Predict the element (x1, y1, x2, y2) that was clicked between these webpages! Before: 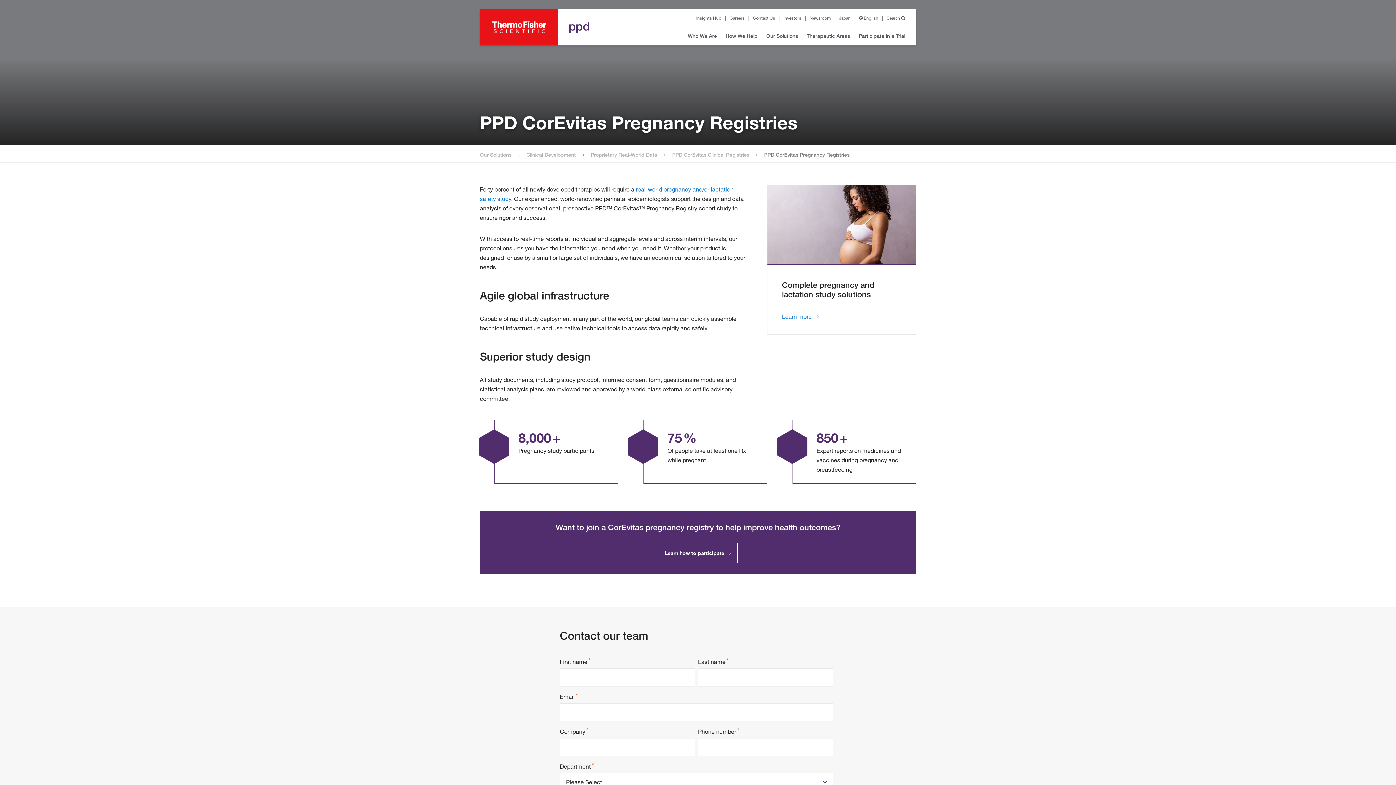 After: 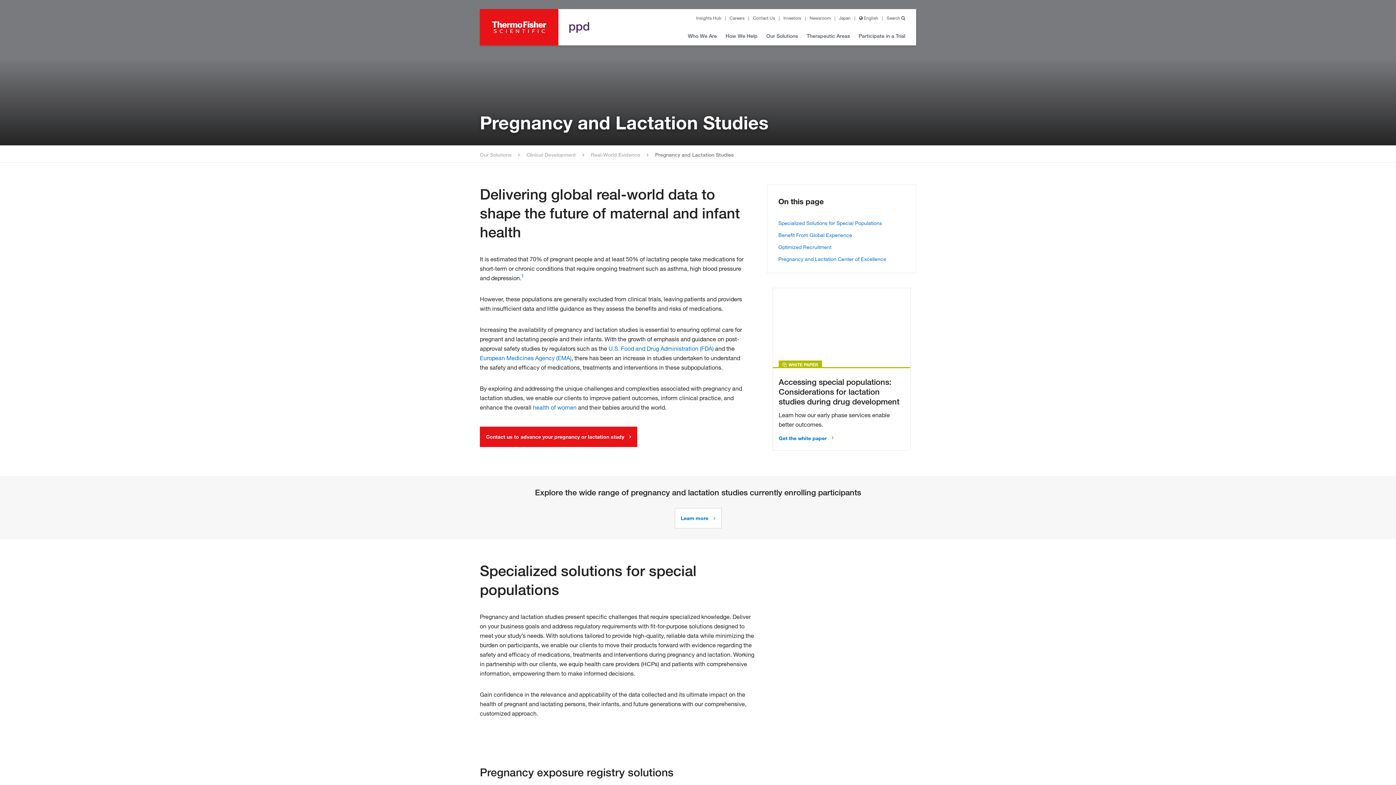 Action: label: Complete pregnancy and lactation study solutions
Learn more bbox: (767, 184, 916, 334)